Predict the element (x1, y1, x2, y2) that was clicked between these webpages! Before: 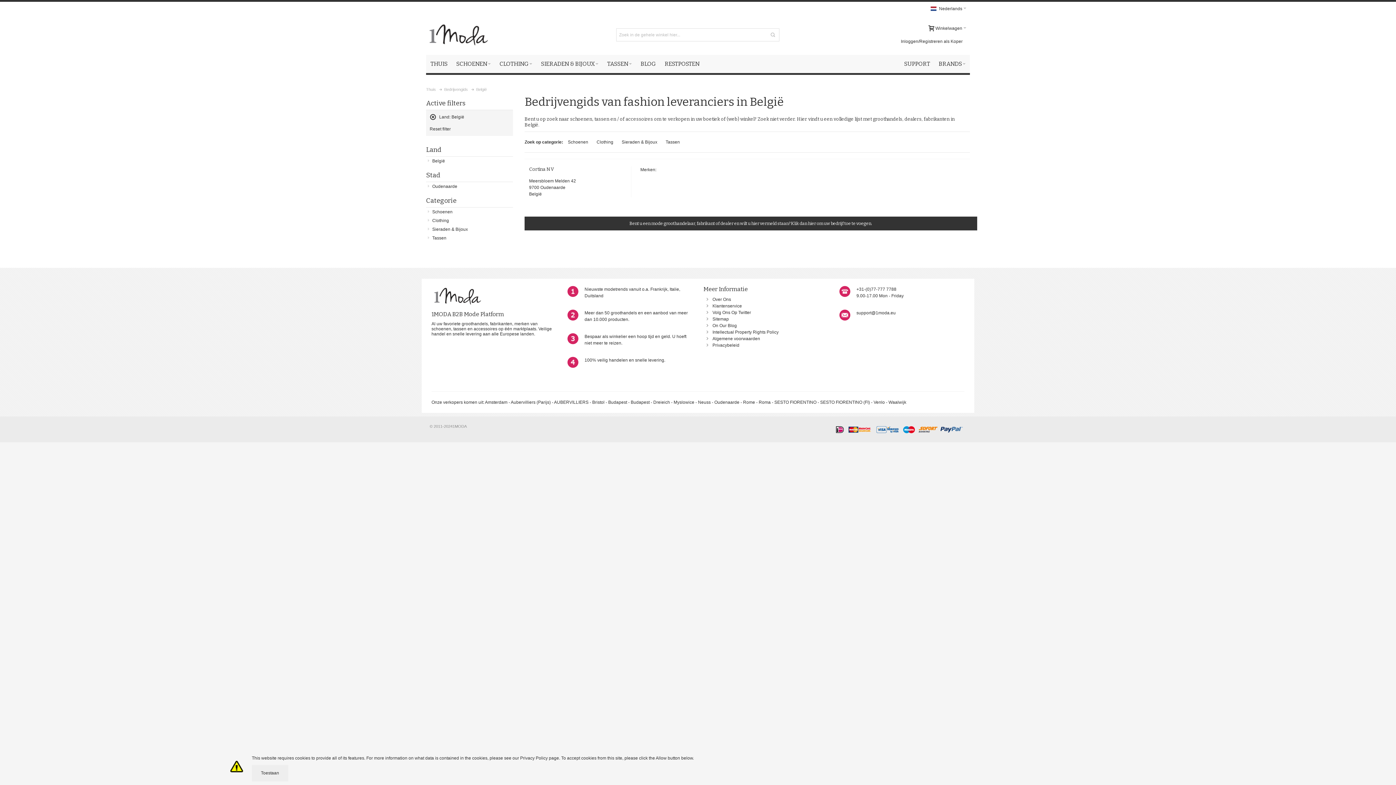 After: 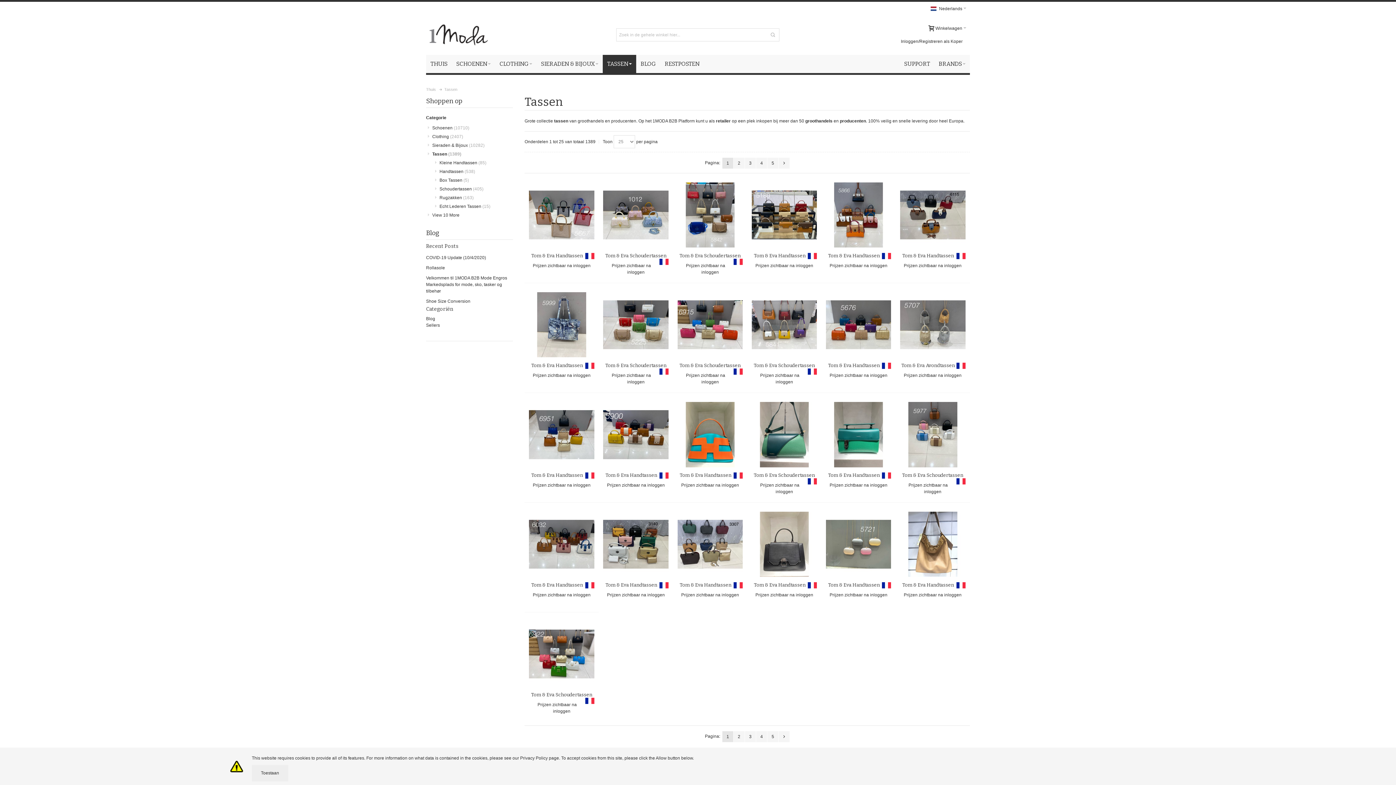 Action: label: TASSEN  bbox: (602, 54, 636, 73)